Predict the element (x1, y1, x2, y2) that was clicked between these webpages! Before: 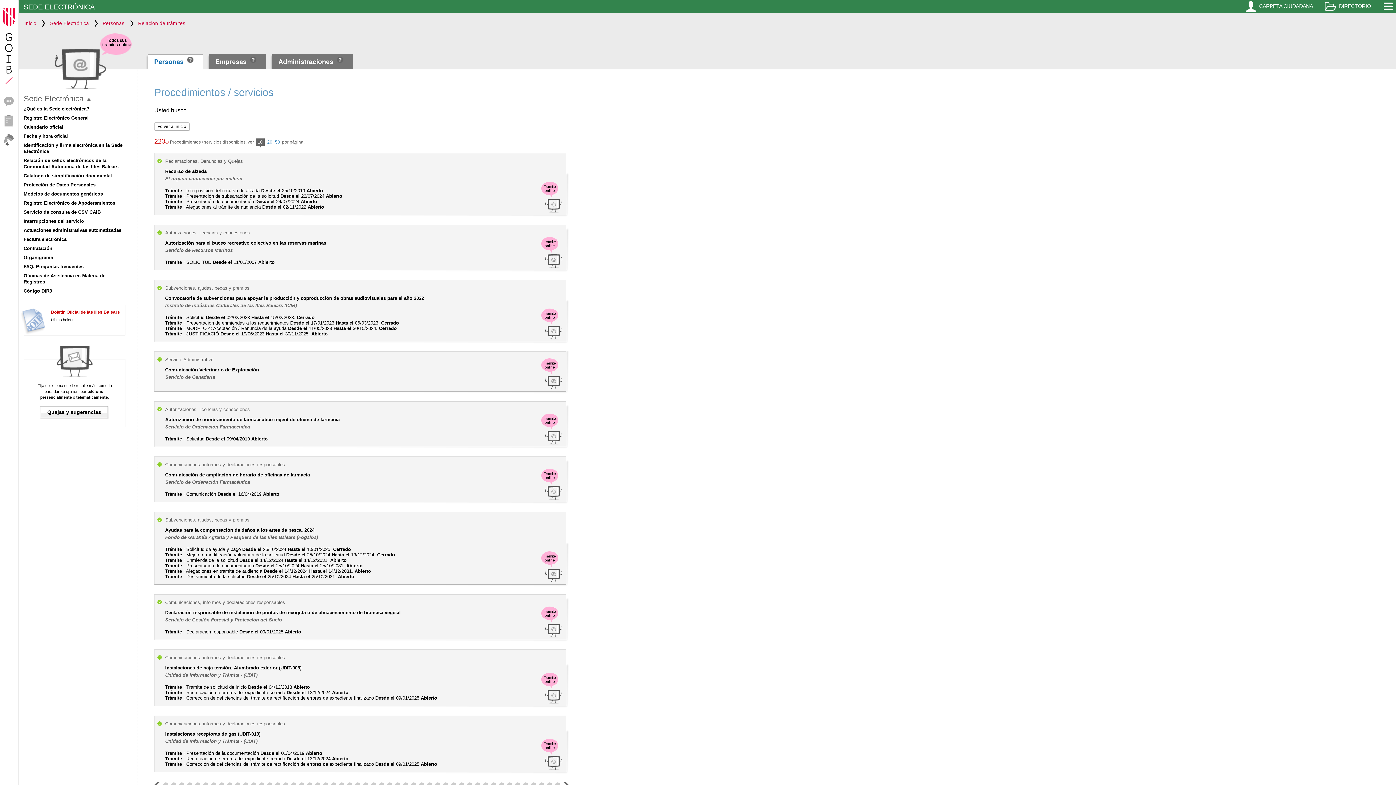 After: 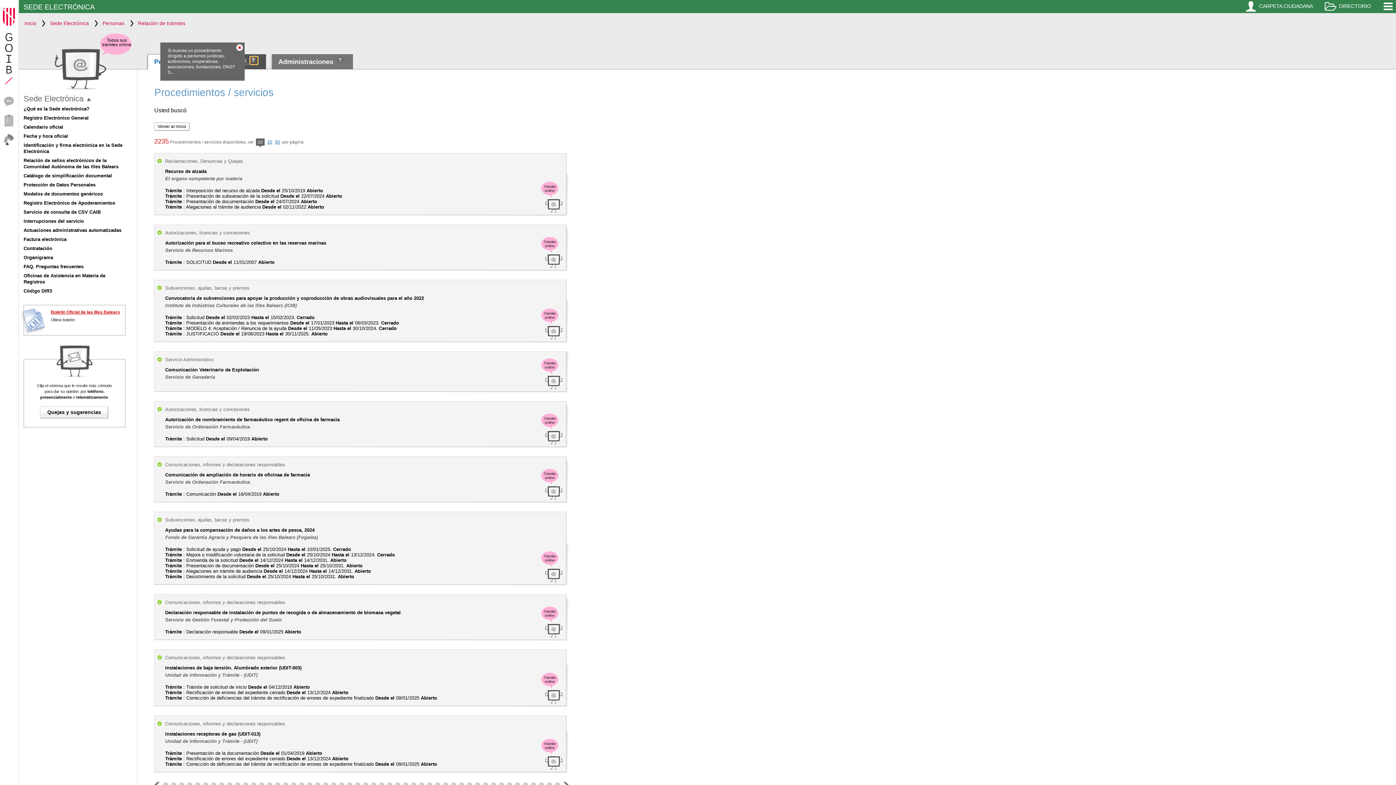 Action: bbox: (250, 56, 257, 64)